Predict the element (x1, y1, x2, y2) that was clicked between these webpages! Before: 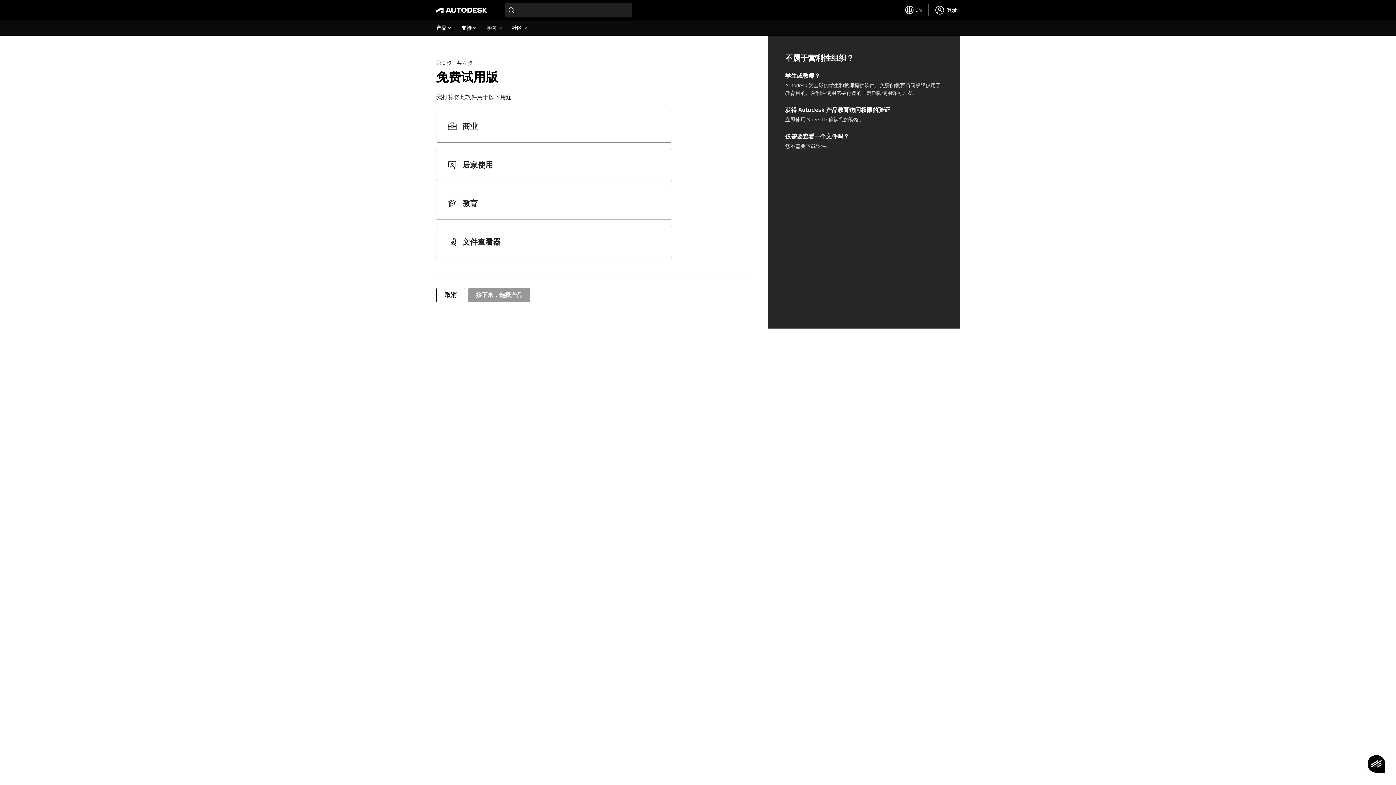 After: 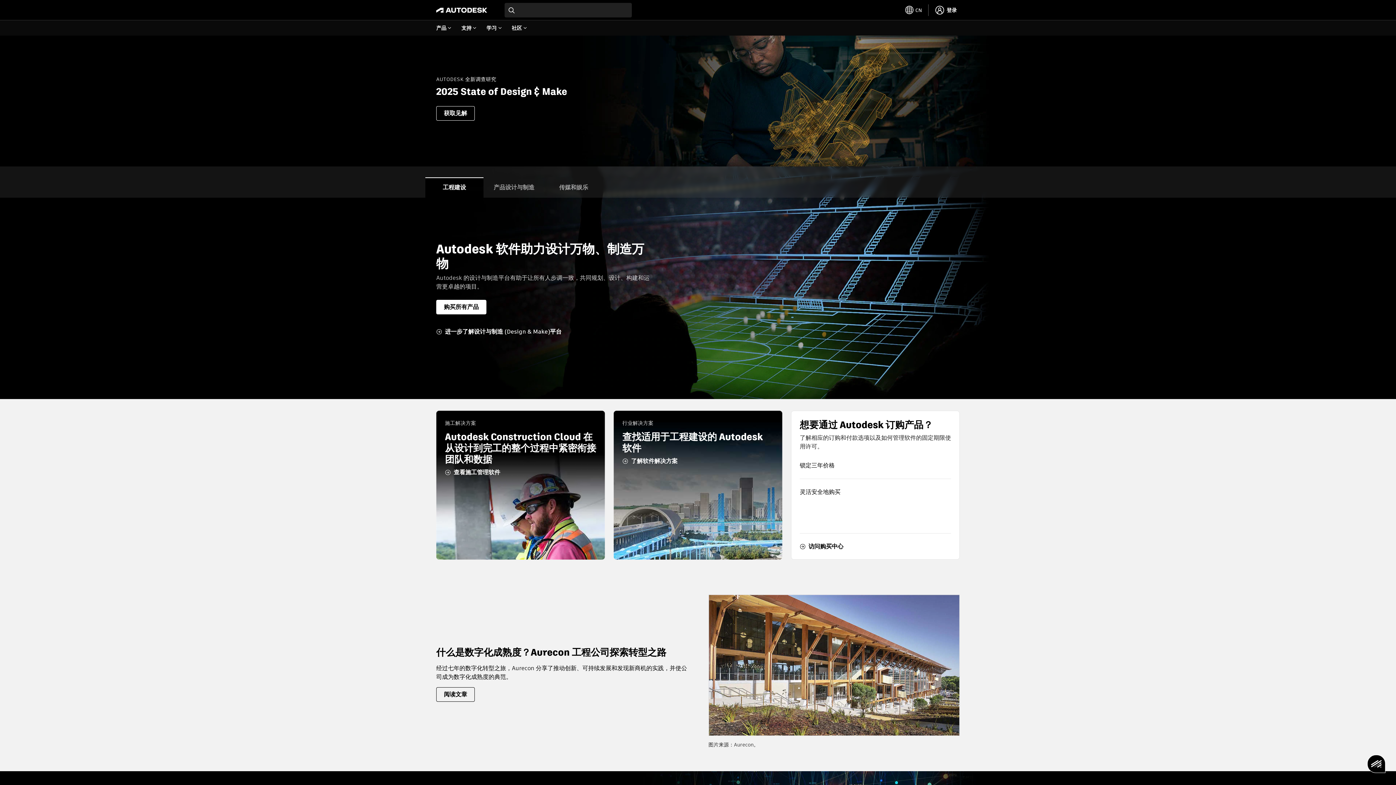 Action: bbox: (436, 6, 487, 13)